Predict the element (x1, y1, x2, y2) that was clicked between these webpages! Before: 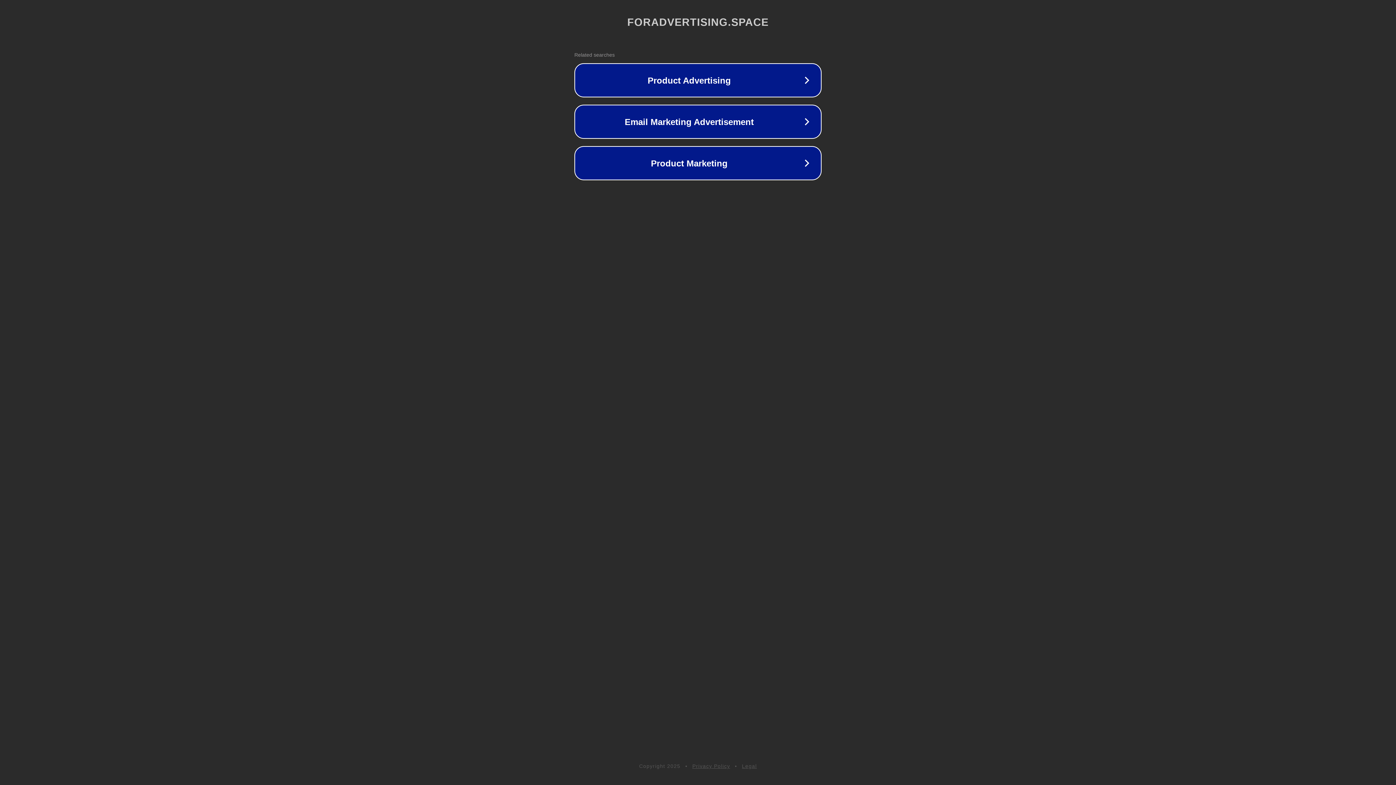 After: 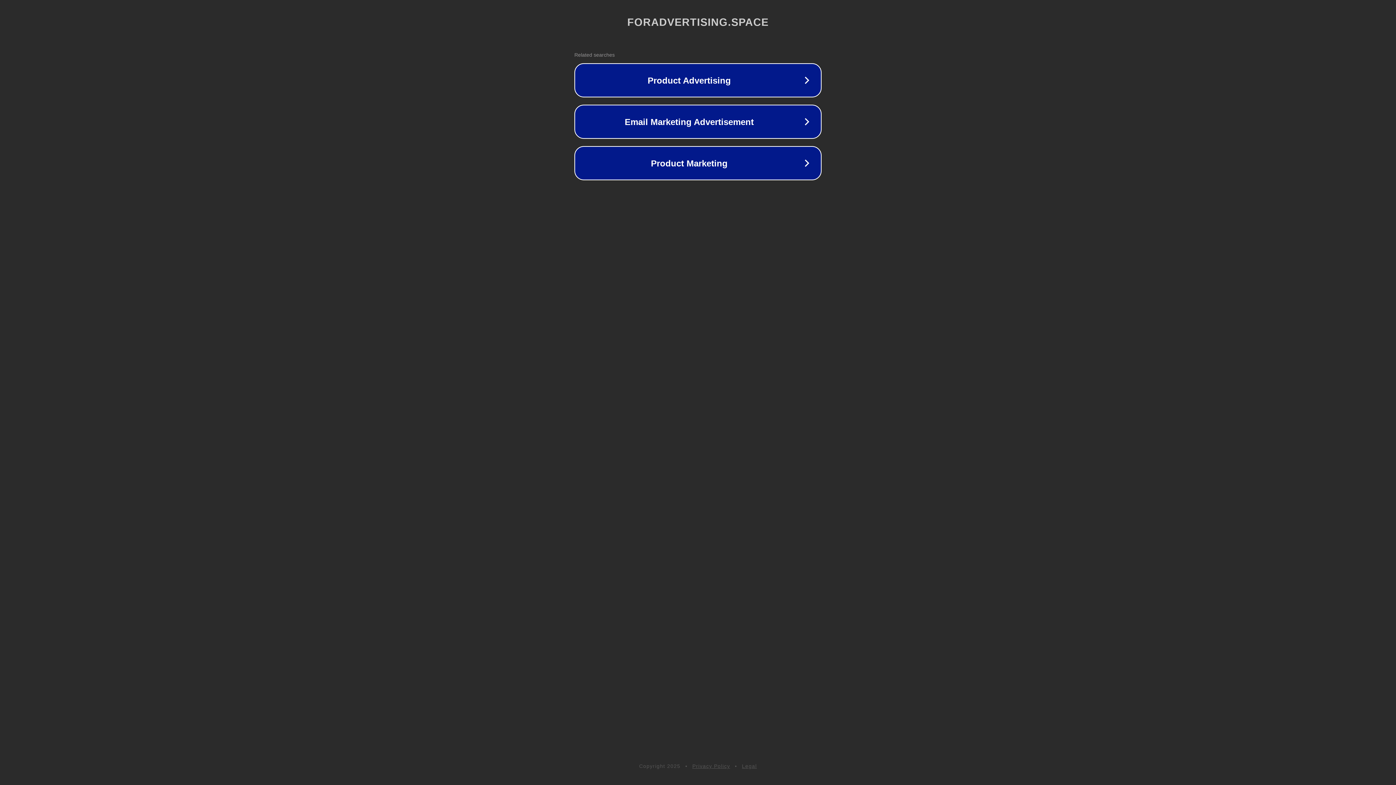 Action: label: Legal bbox: (742, 763, 757, 769)